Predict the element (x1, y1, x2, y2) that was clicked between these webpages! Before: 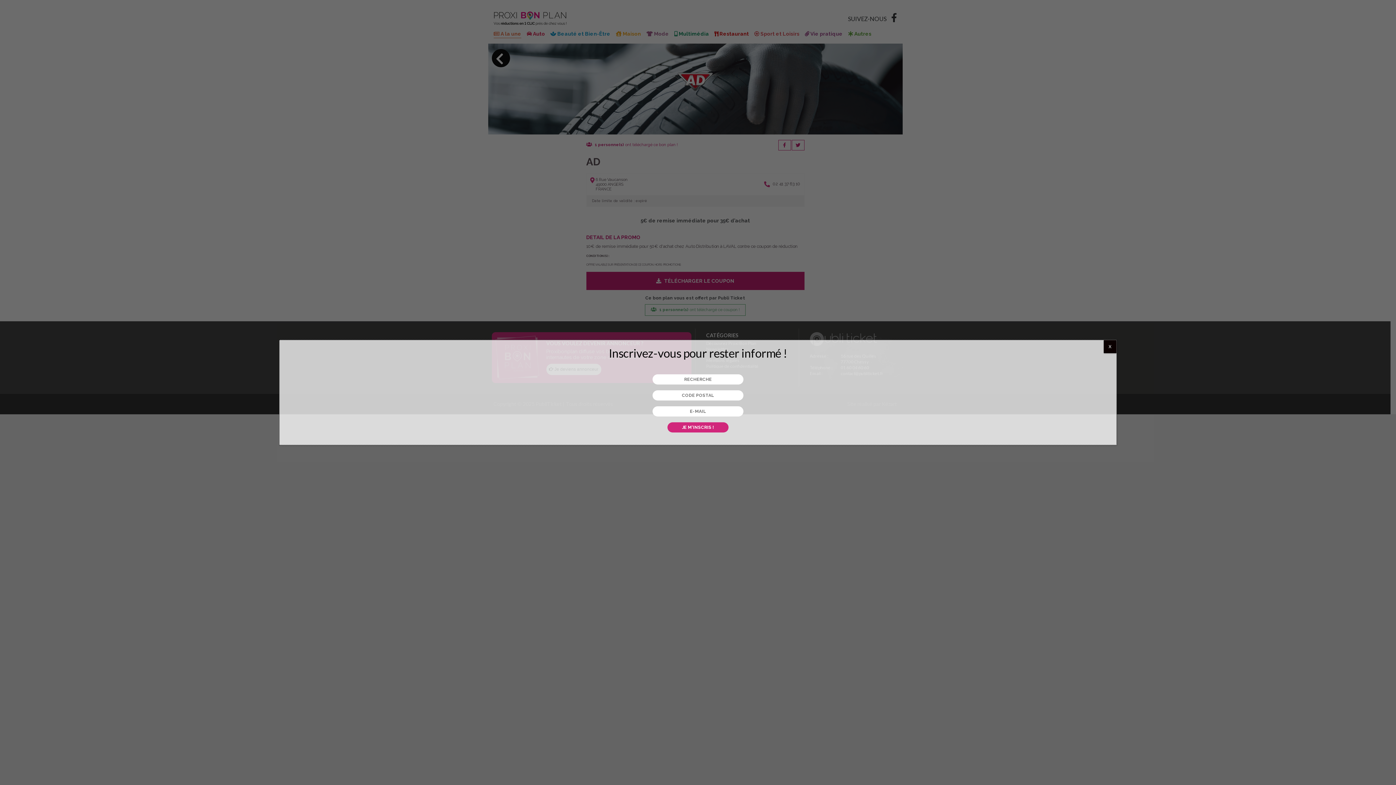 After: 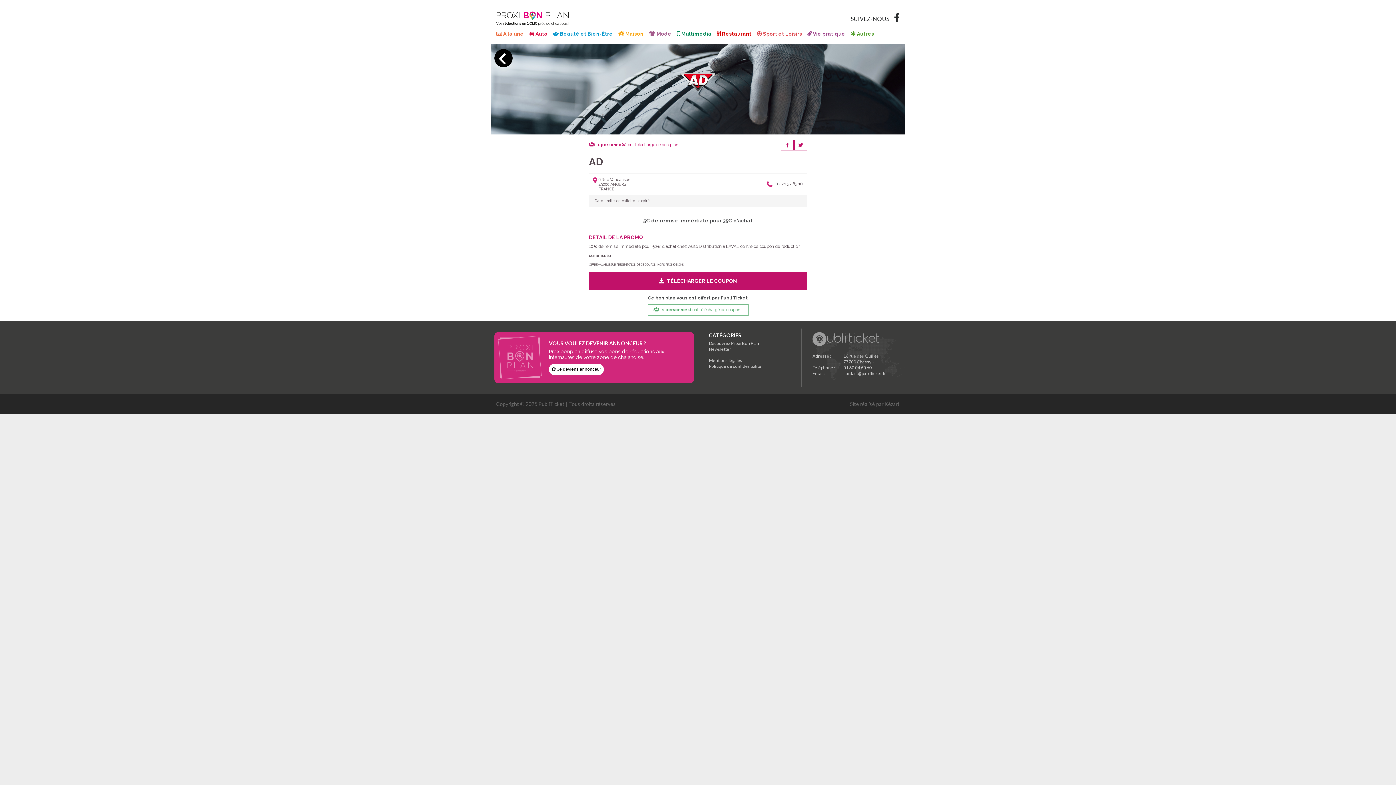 Action: label: Fermer bbox: (1104, 340, 1116, 353)